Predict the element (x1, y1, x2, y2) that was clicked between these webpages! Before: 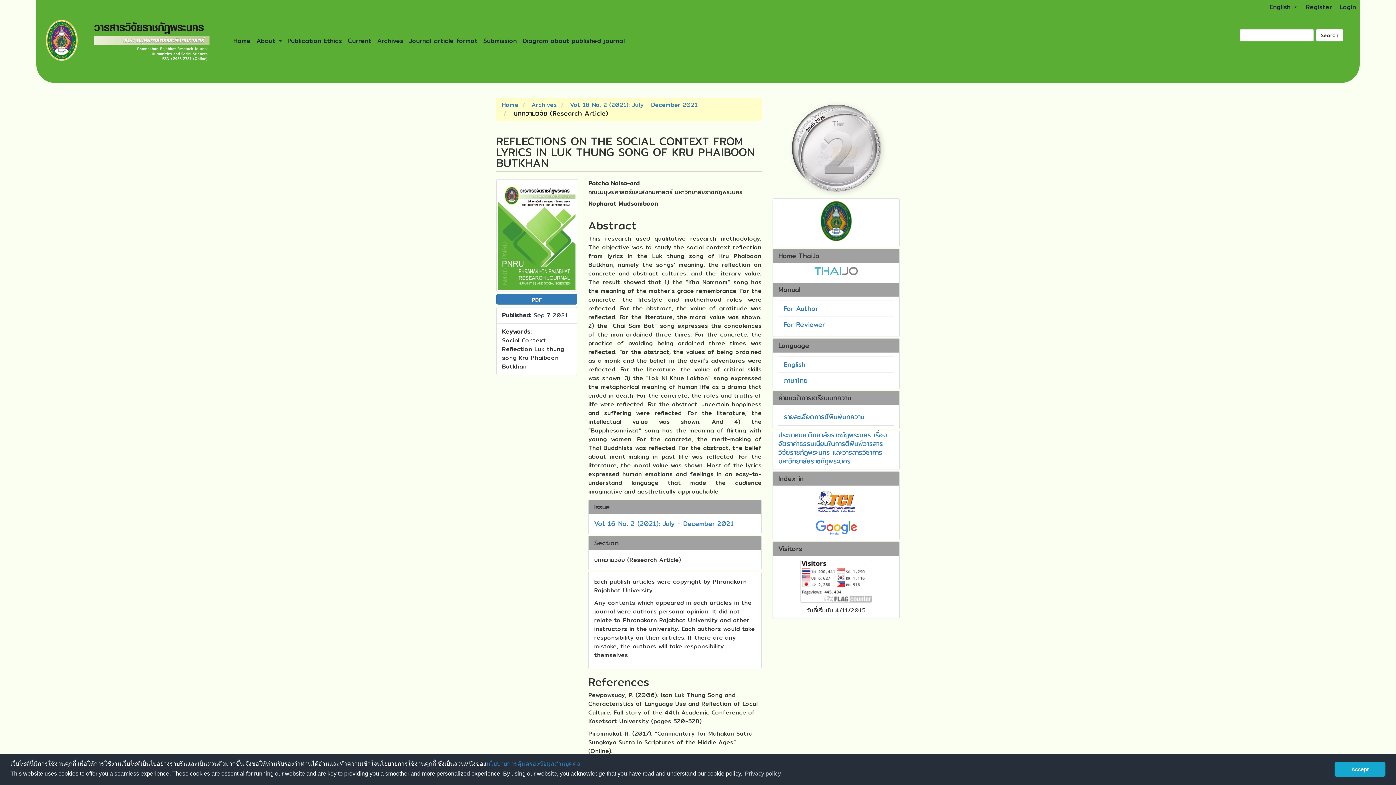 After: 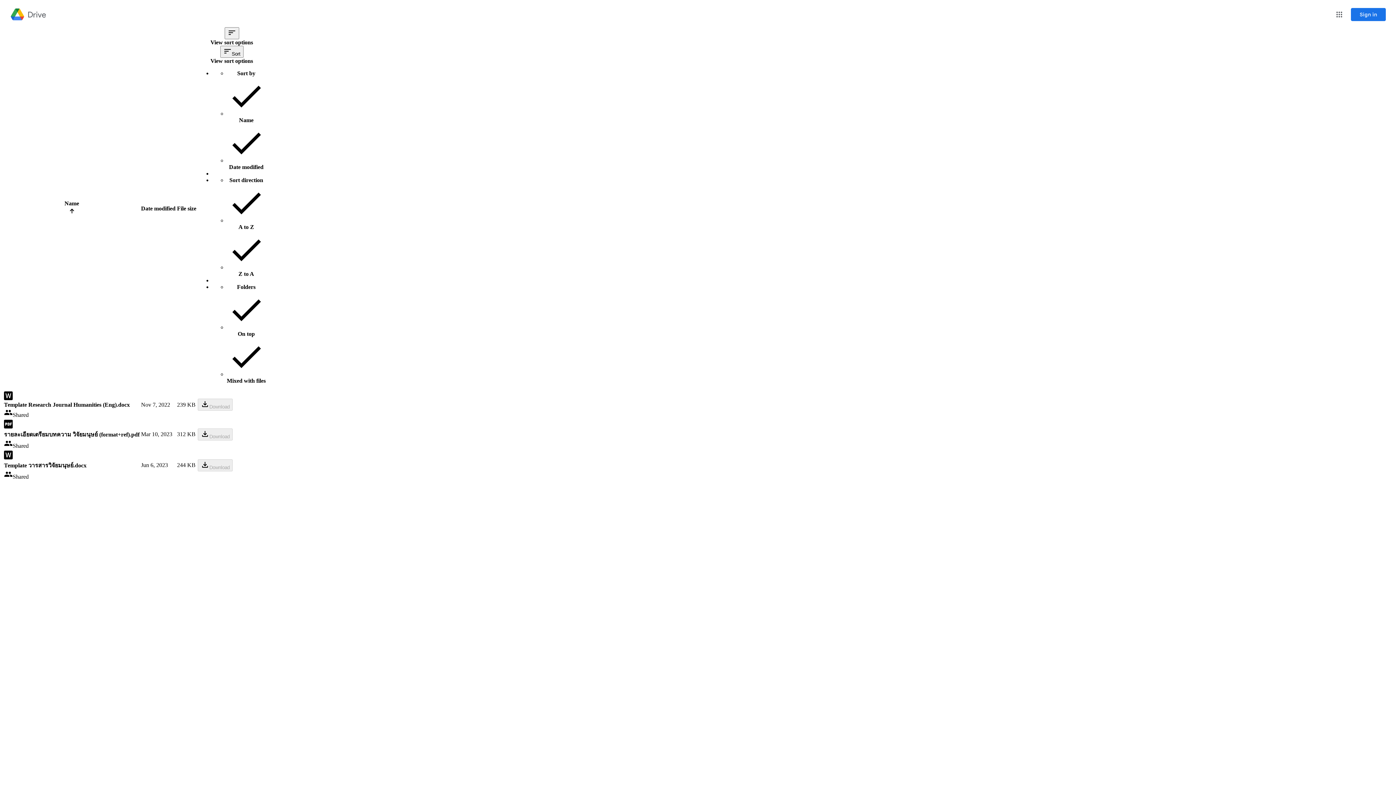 Action: label: Journal article format bbox: (409, 13, 483, 53)